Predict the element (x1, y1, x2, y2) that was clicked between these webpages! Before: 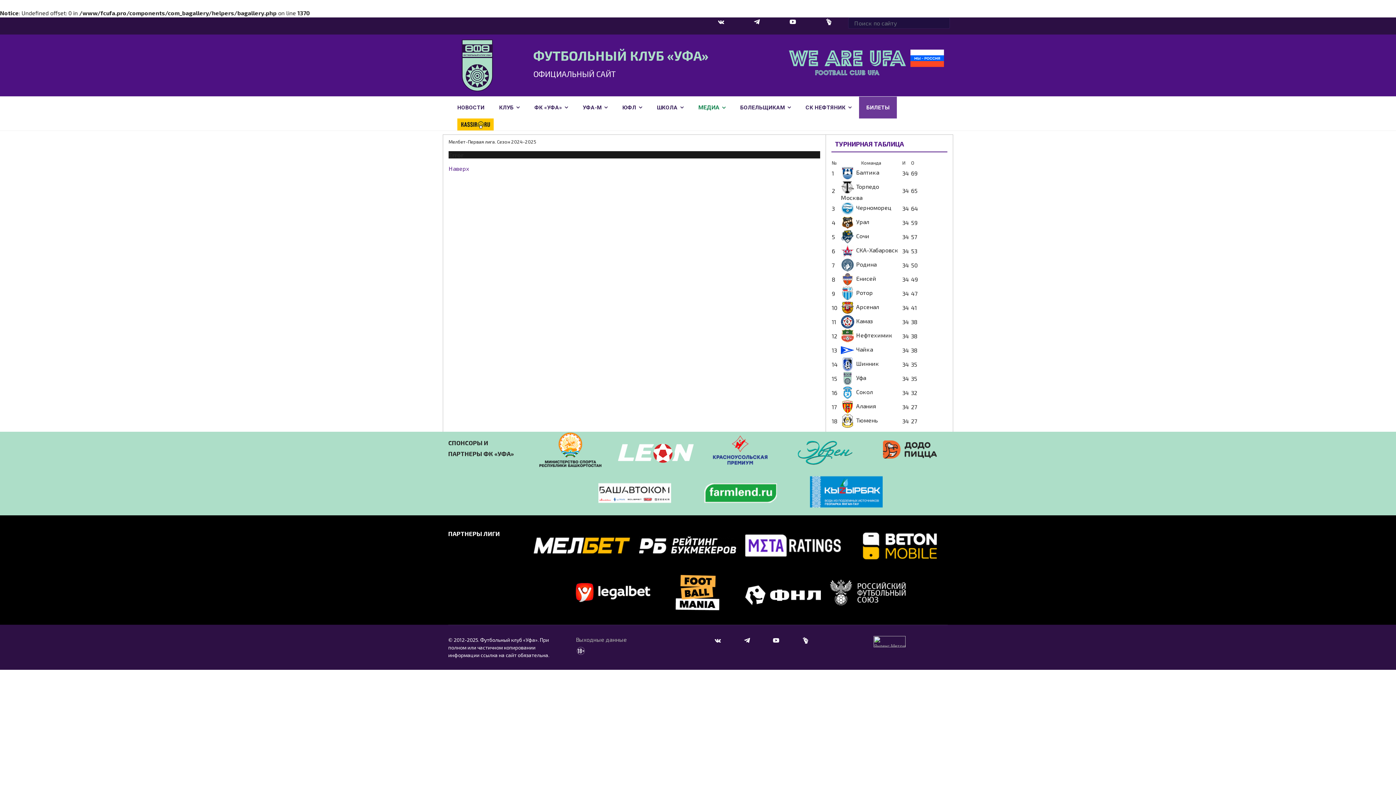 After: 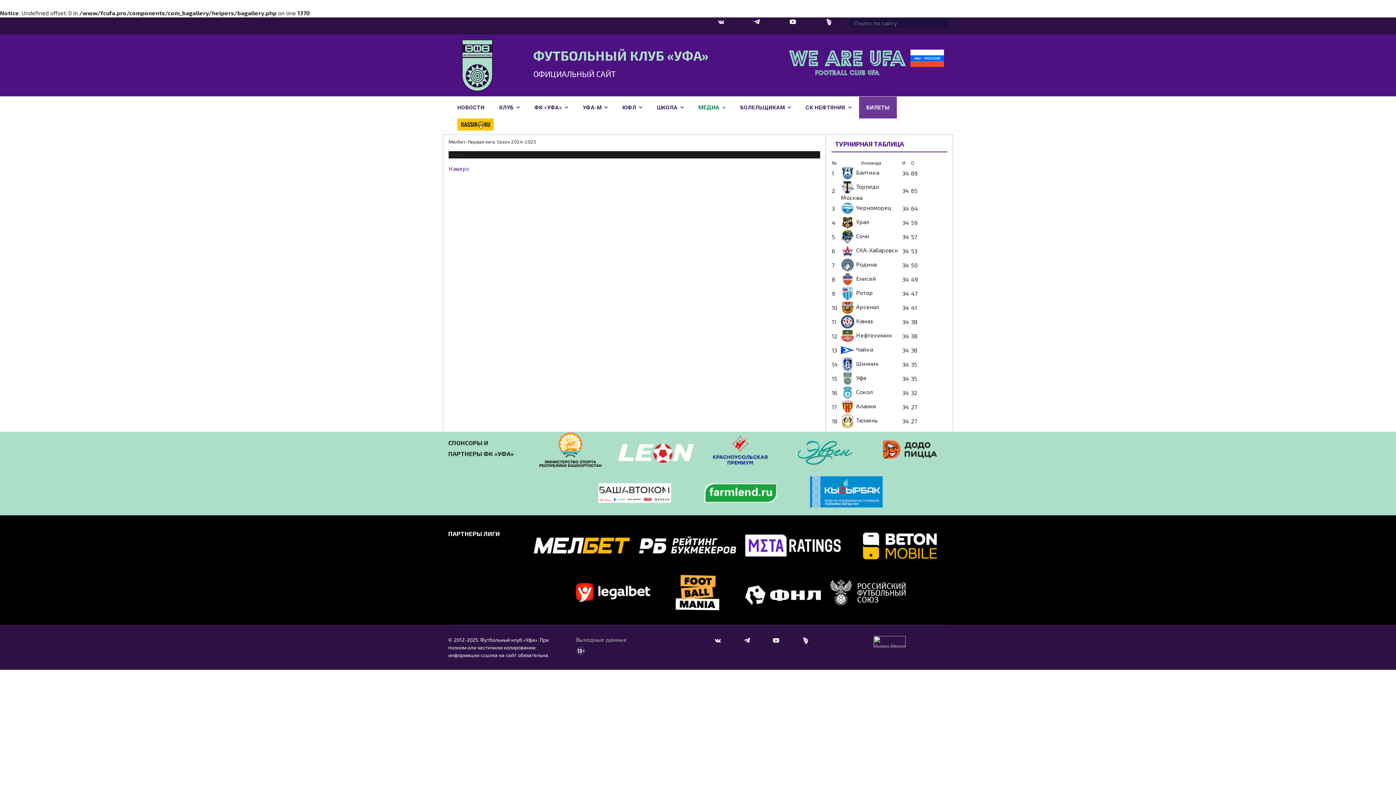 Action: label: Наверх bbox: (448, 164, 469, 171)